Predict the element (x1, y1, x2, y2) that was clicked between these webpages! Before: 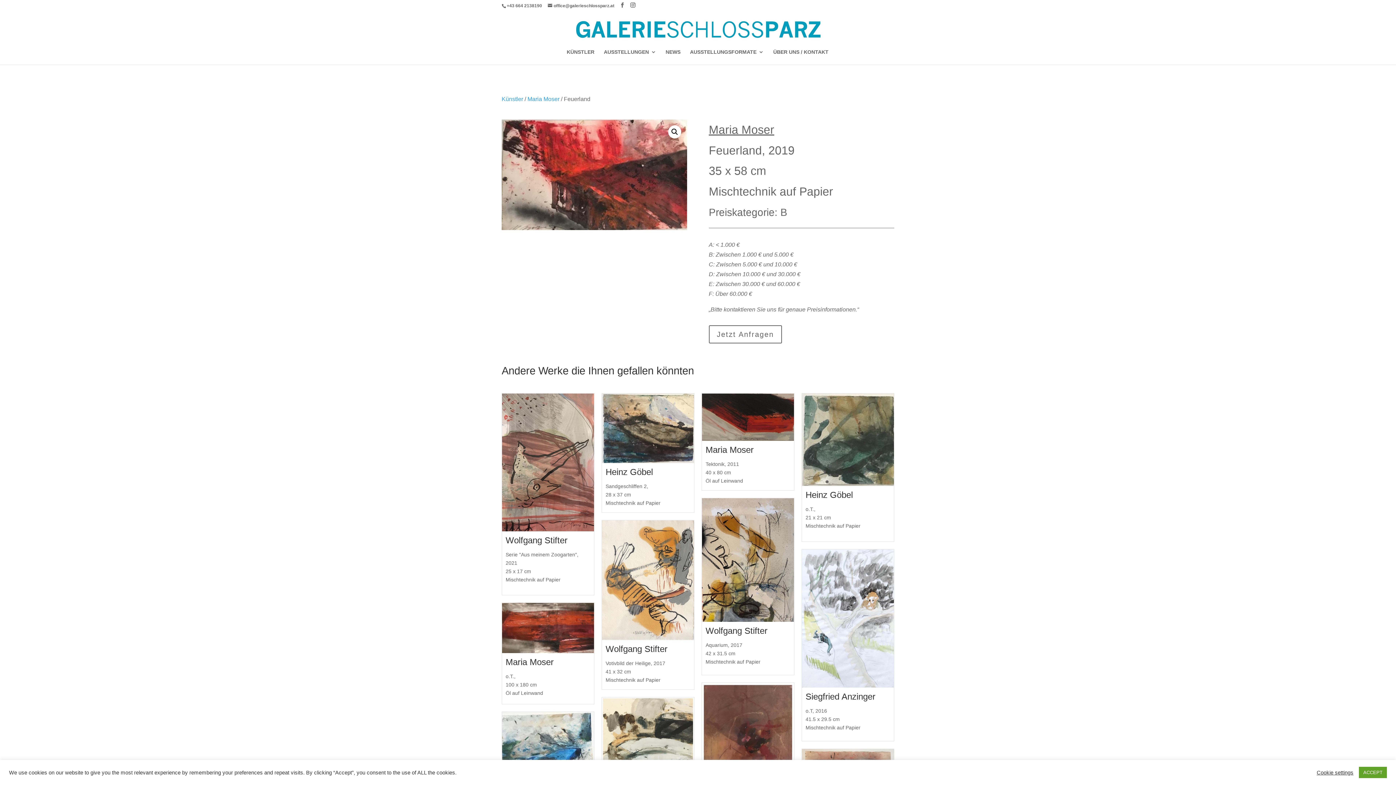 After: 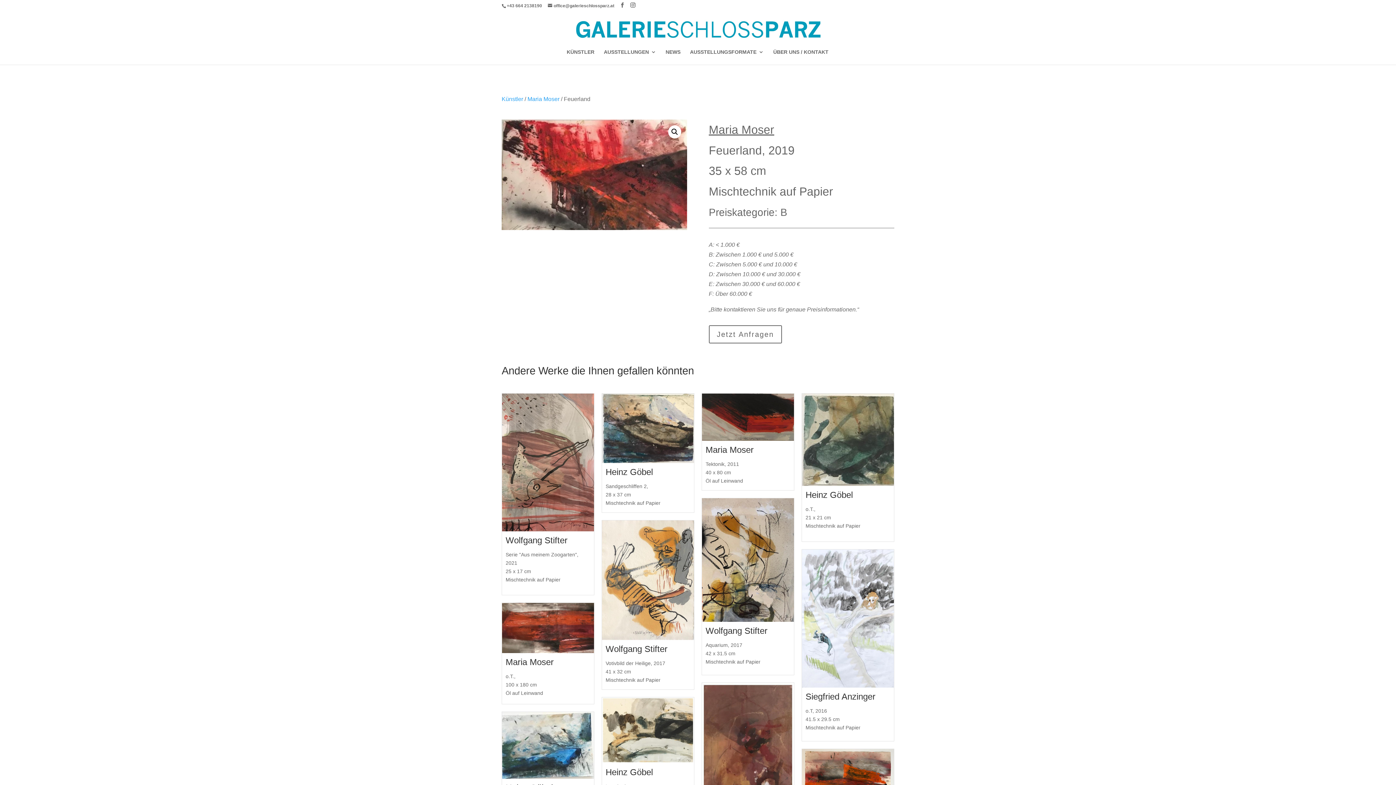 Action: bbox: (1359, 767, 1387, 778) label: ACCEPT